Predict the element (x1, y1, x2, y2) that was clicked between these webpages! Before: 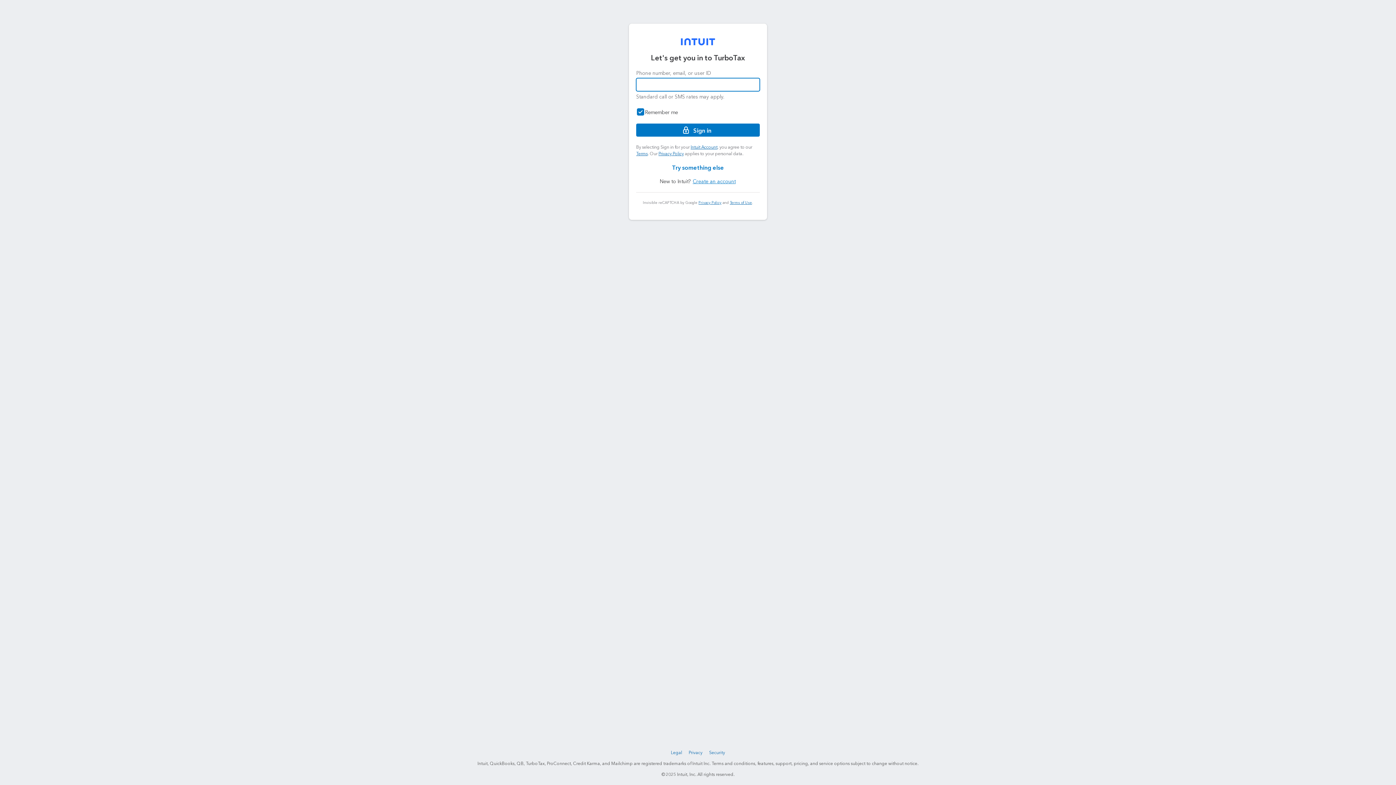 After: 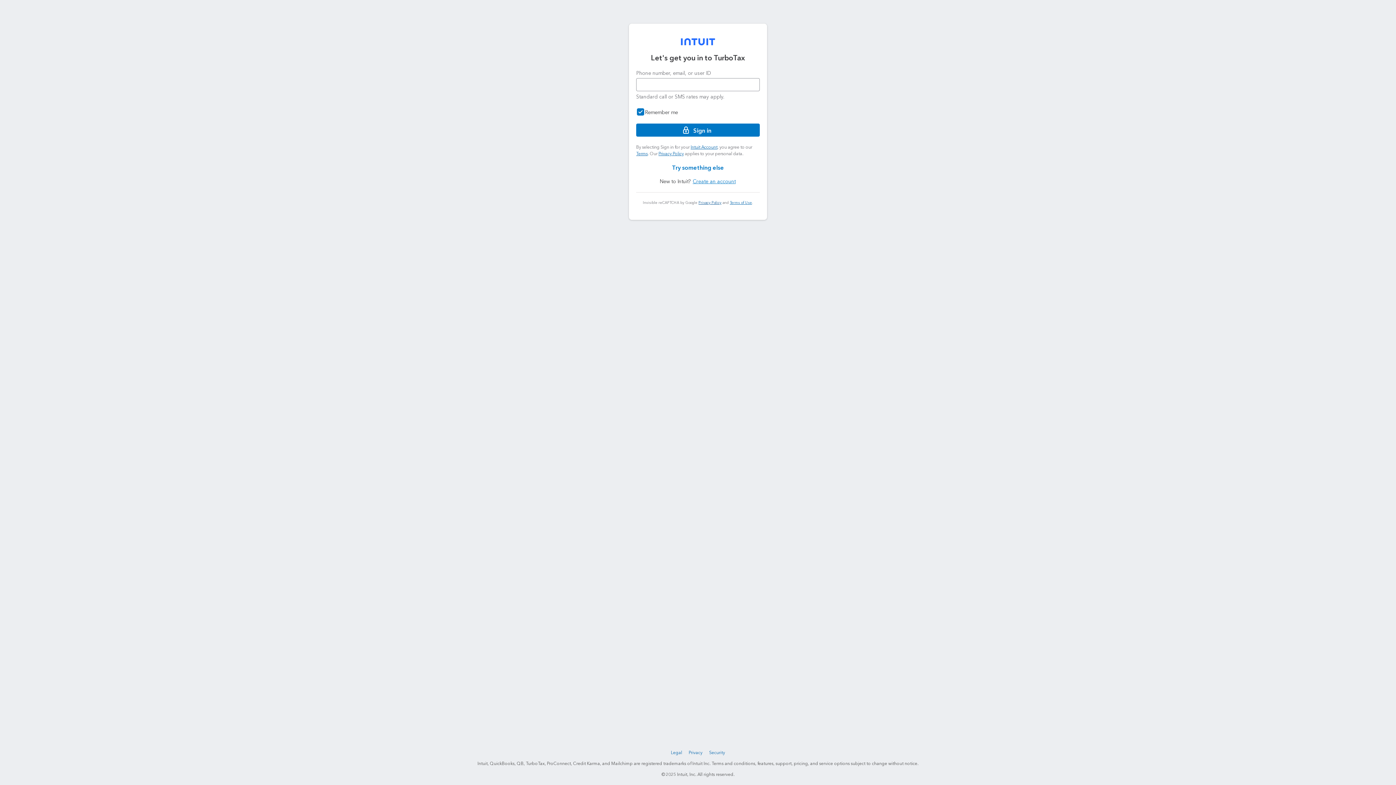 Action: bbox: (698, 200, 721, 204) label: Privacy Policy